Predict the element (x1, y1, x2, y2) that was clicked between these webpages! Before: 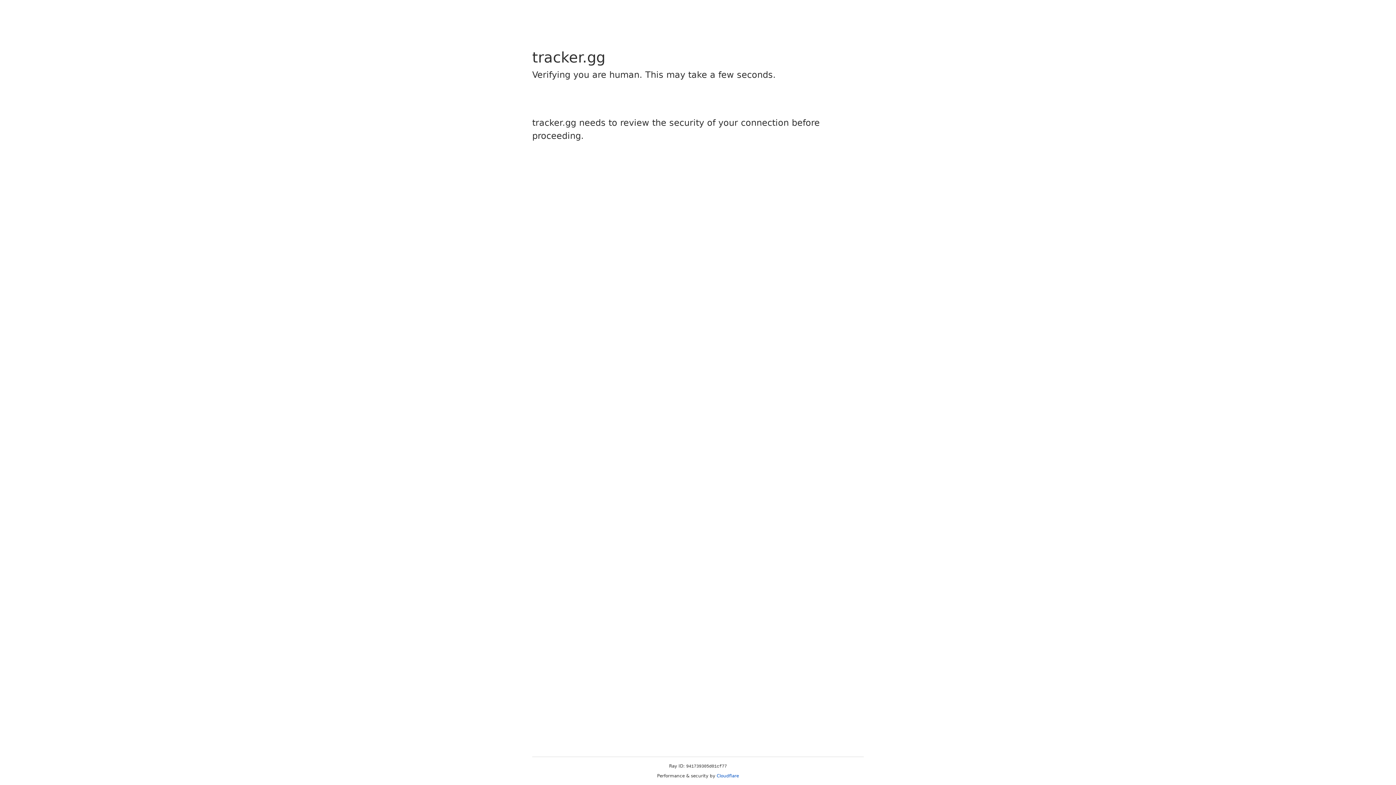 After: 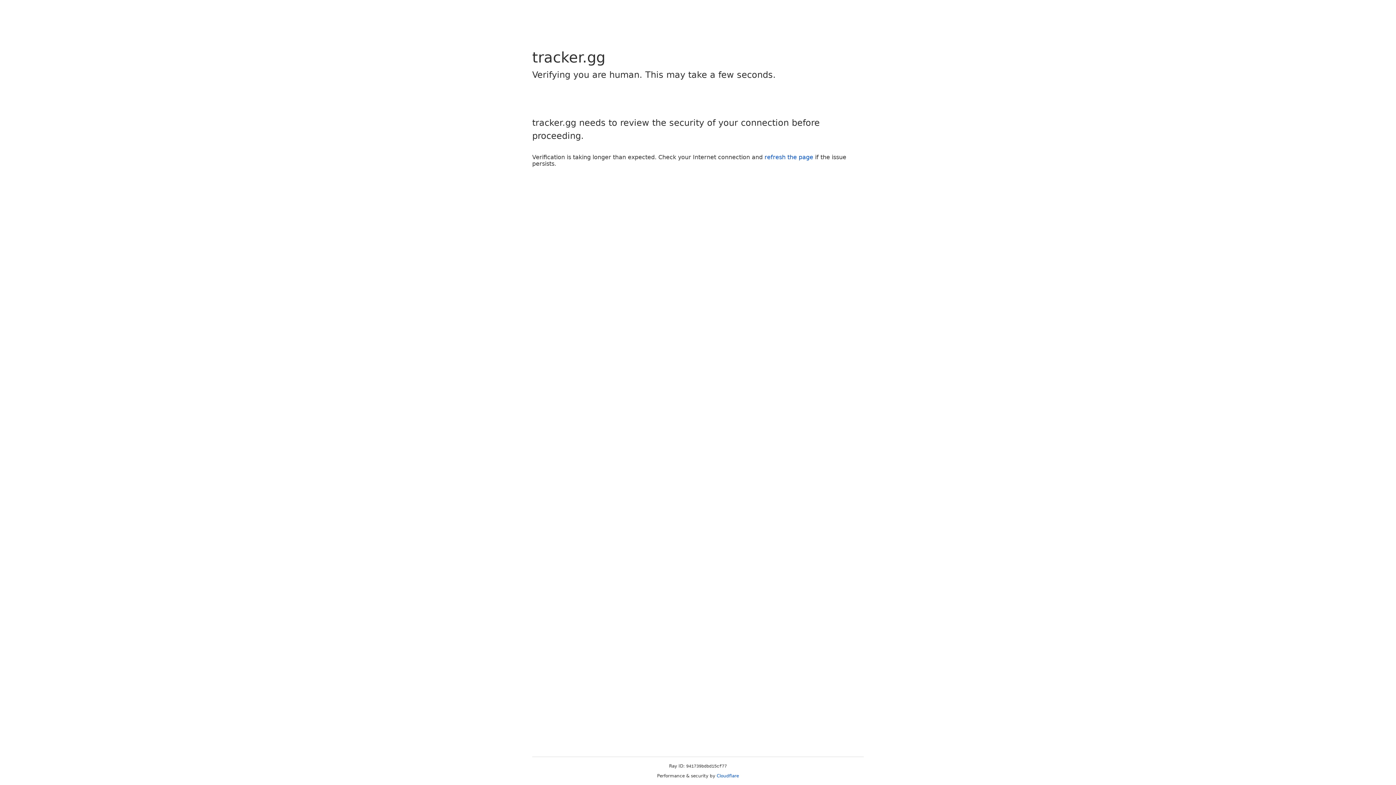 Action: label: Cloudflare bbox: (716, 773, 739, 778)